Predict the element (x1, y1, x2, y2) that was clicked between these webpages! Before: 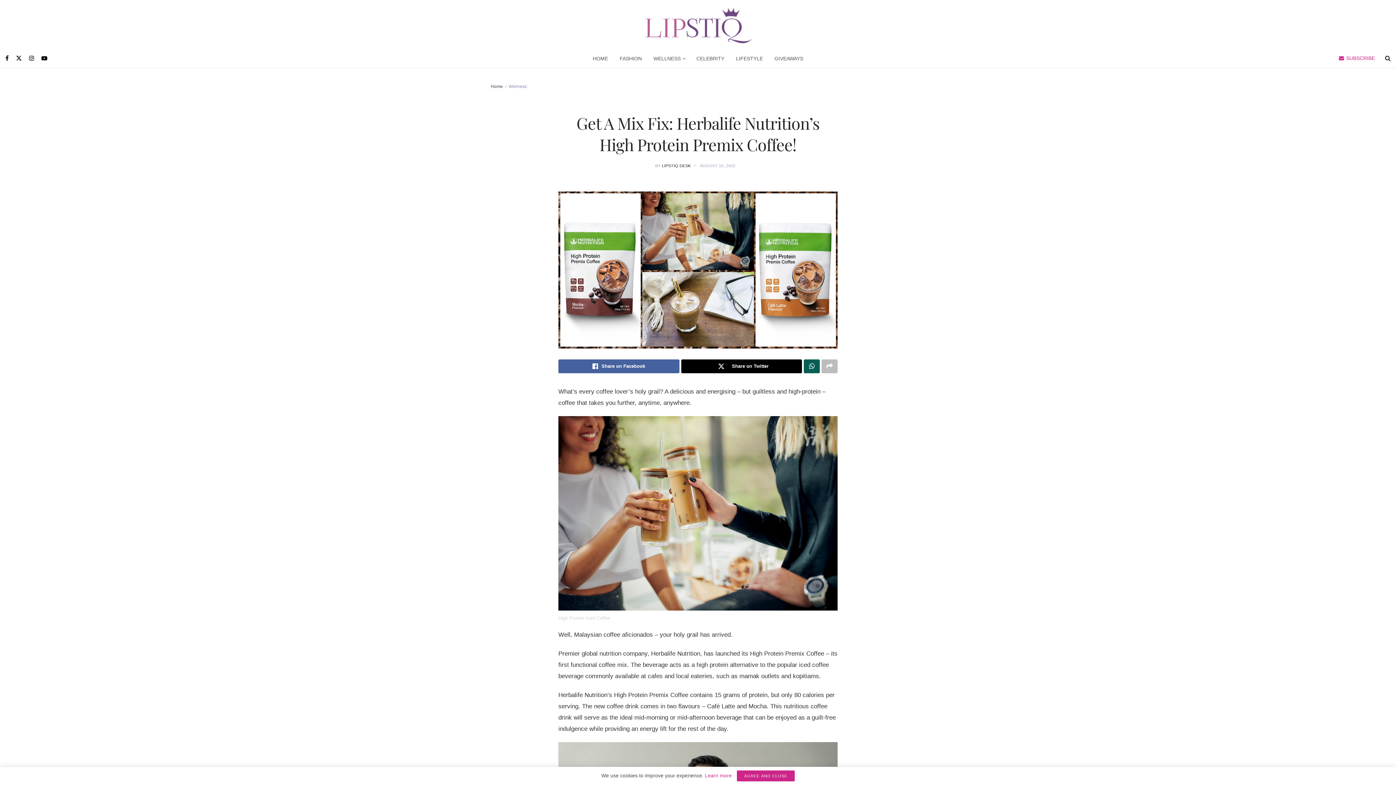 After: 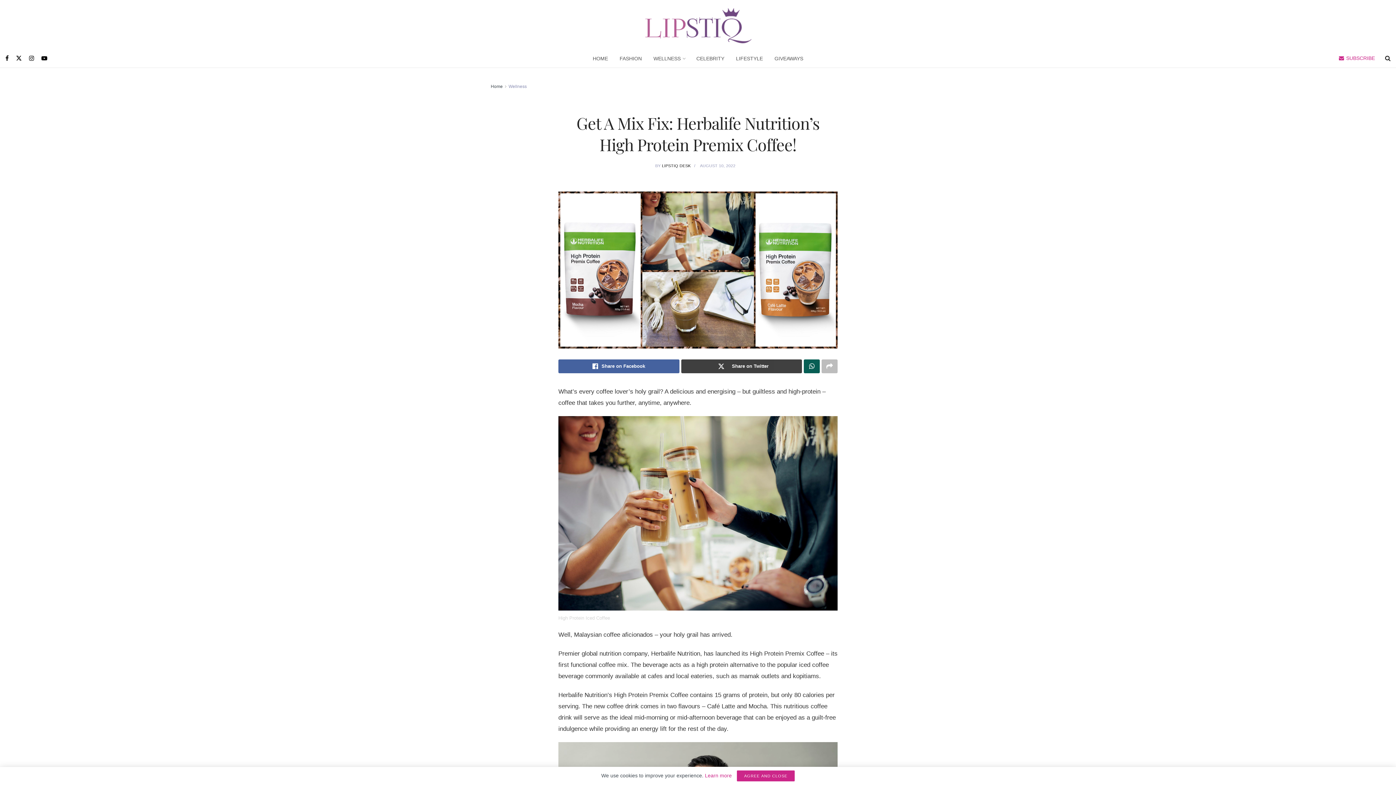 Action: label: Share on Twitter bbox: (681, 359, 802, 373)